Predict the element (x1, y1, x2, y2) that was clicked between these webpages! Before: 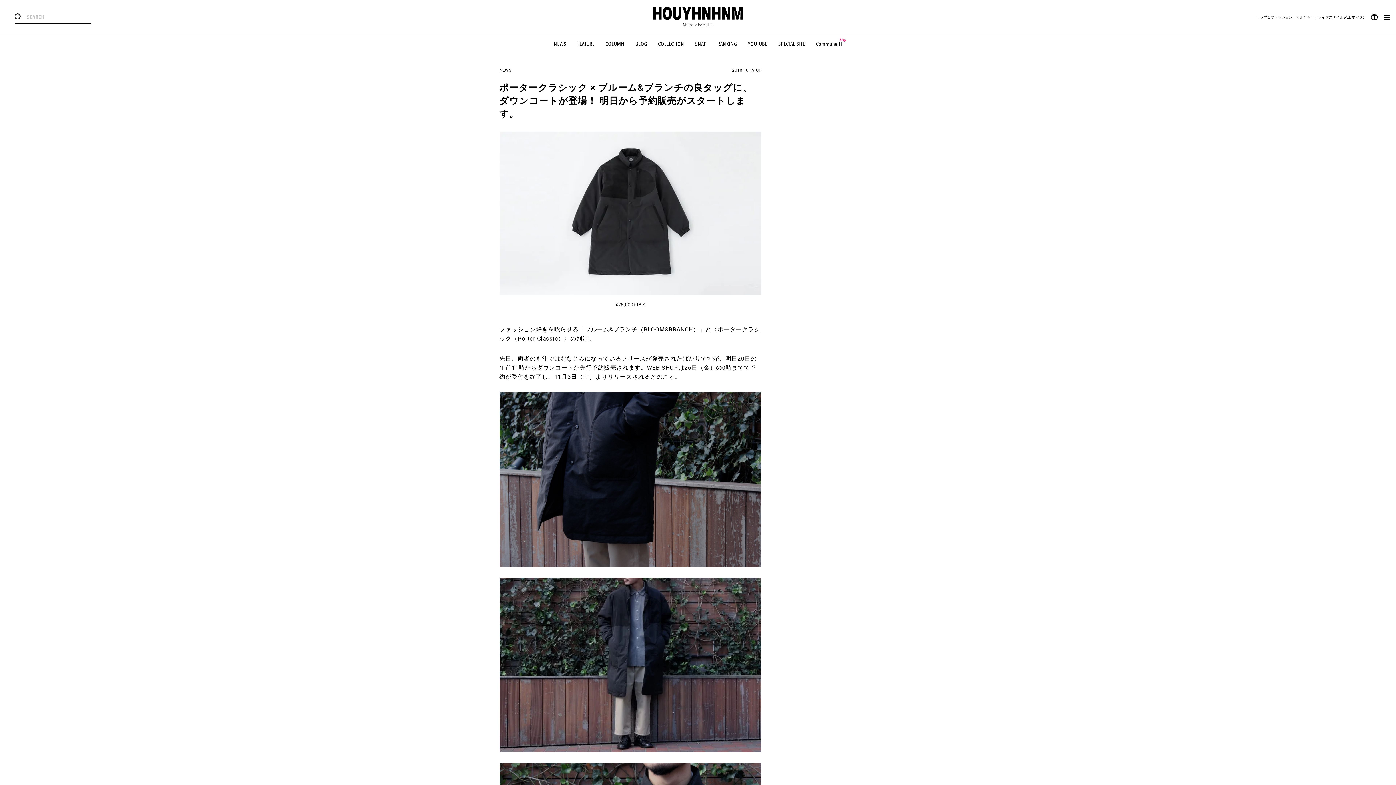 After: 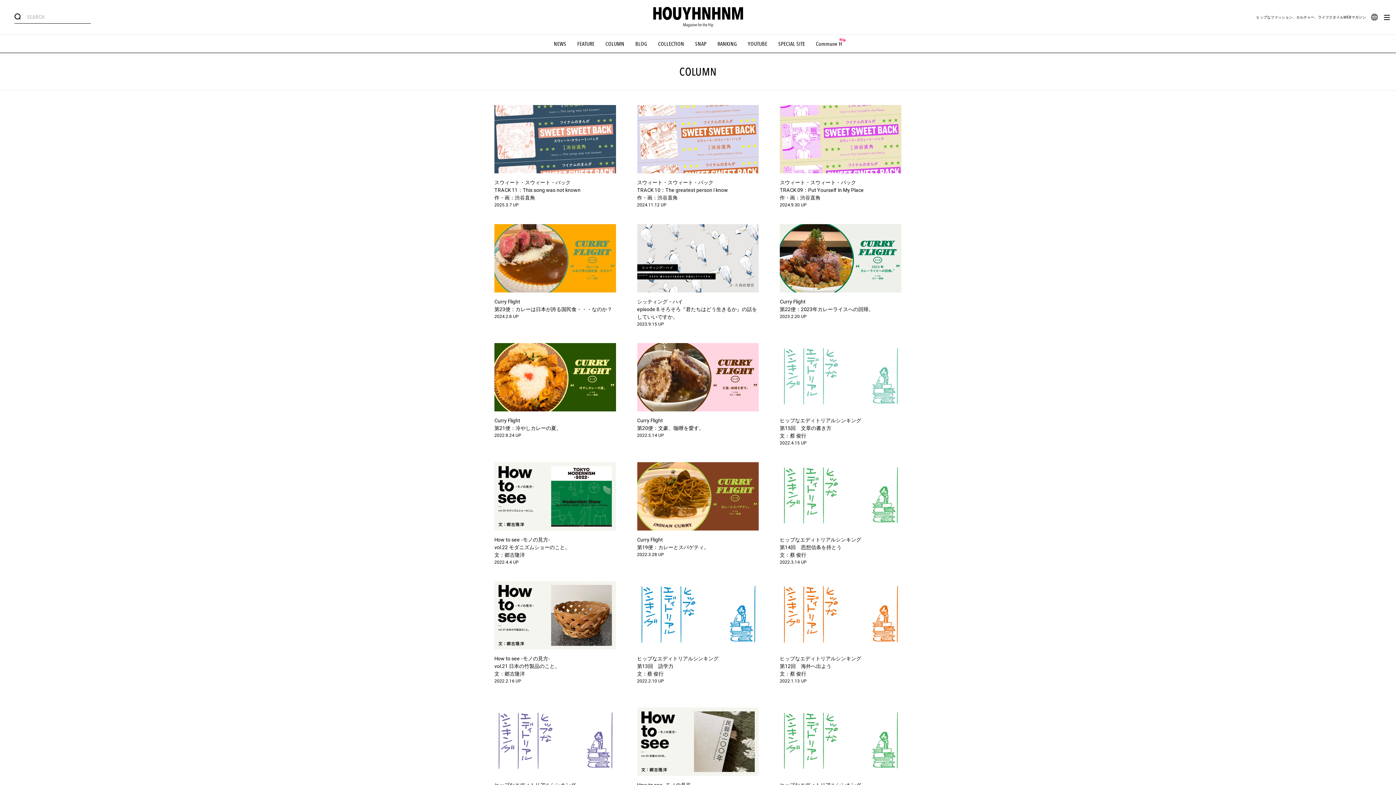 Action: label: COLUMN bbox: (605, 40, 624, 47)